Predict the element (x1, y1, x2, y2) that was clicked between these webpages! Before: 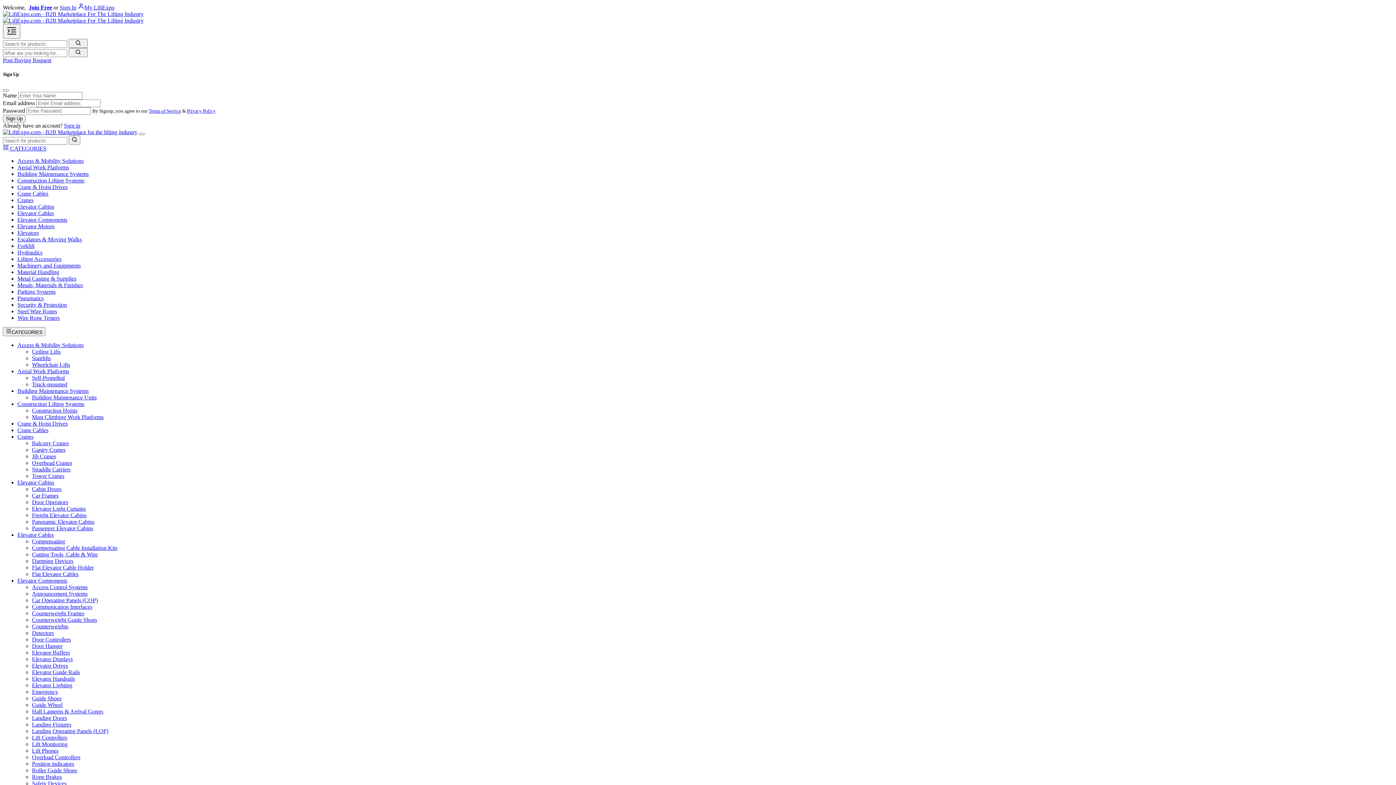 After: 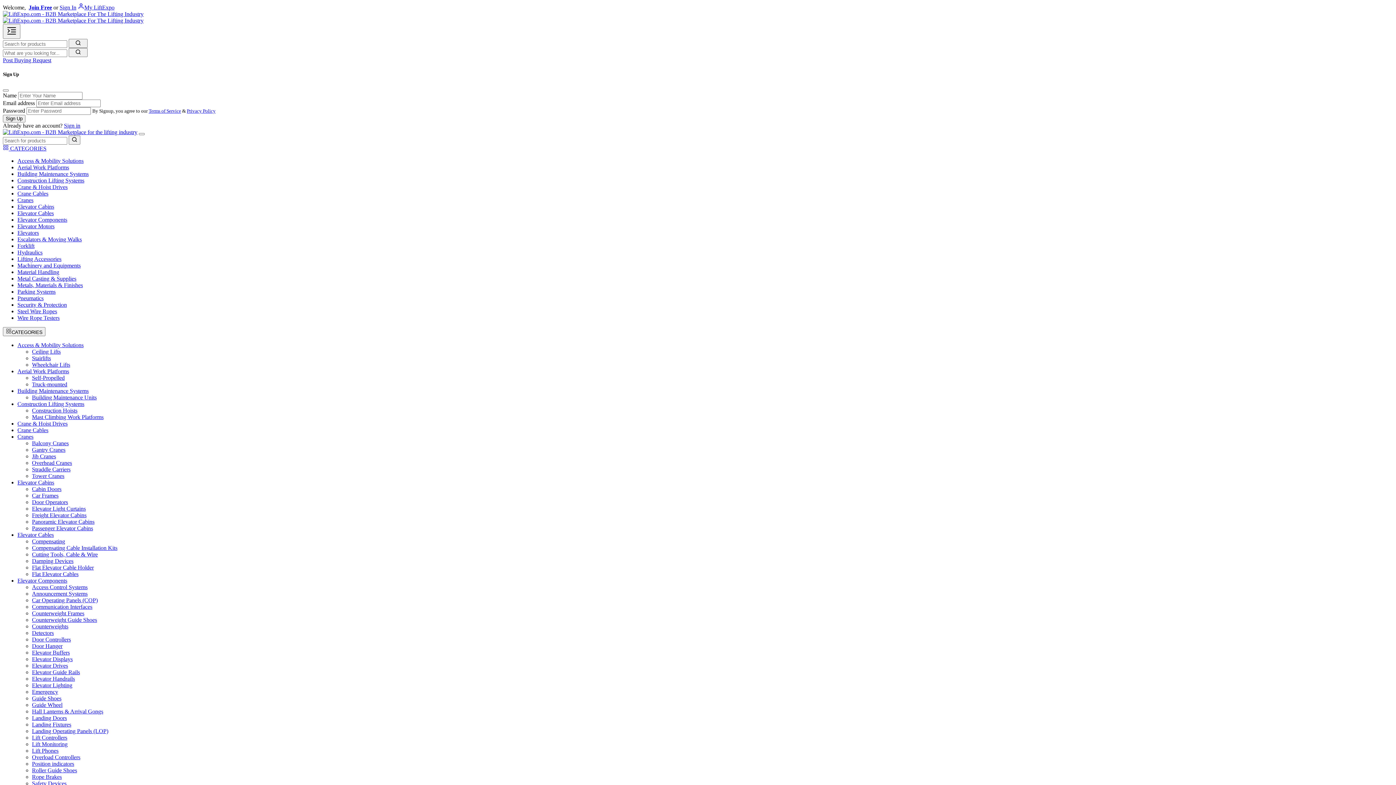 Action: bbox: (32, 414, 103, 420) label: Mast Climbing Work Platforms